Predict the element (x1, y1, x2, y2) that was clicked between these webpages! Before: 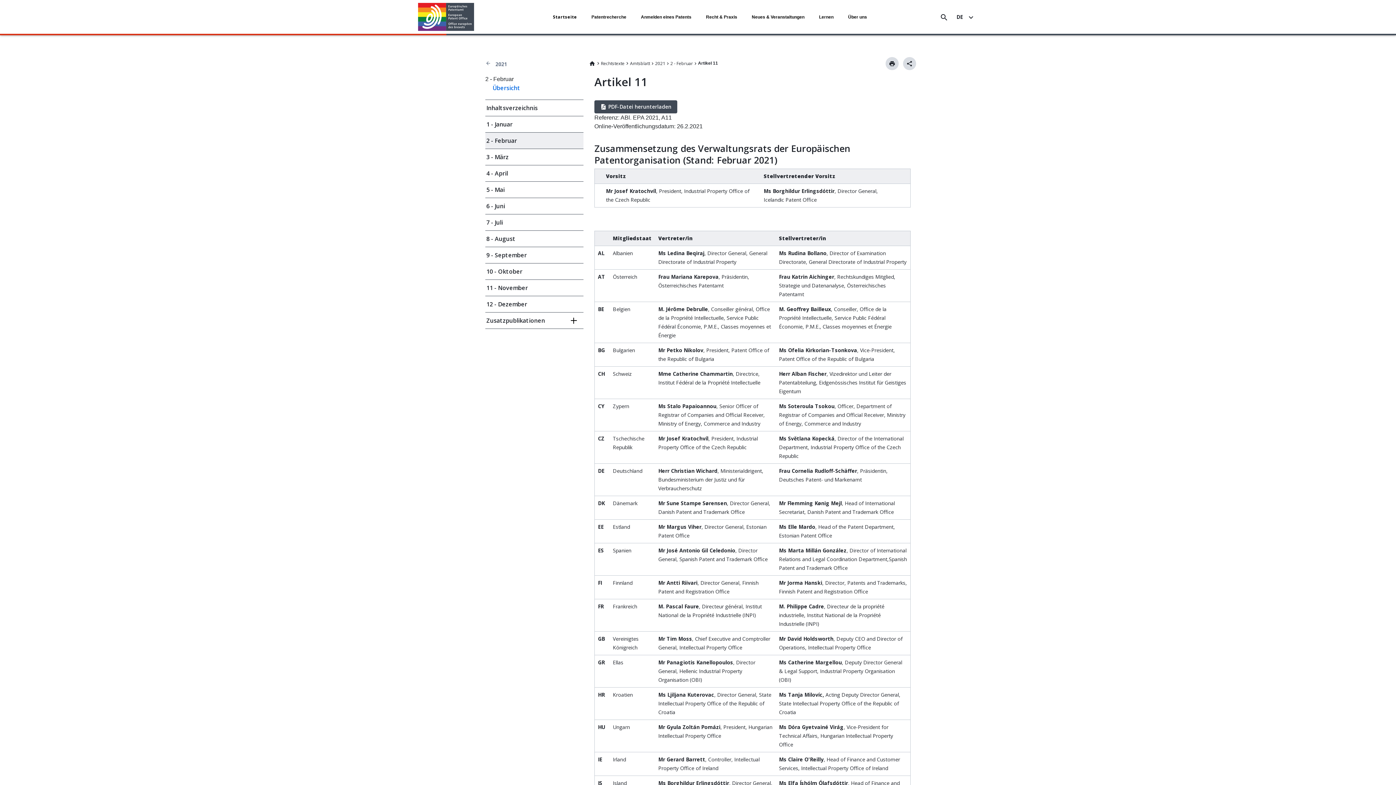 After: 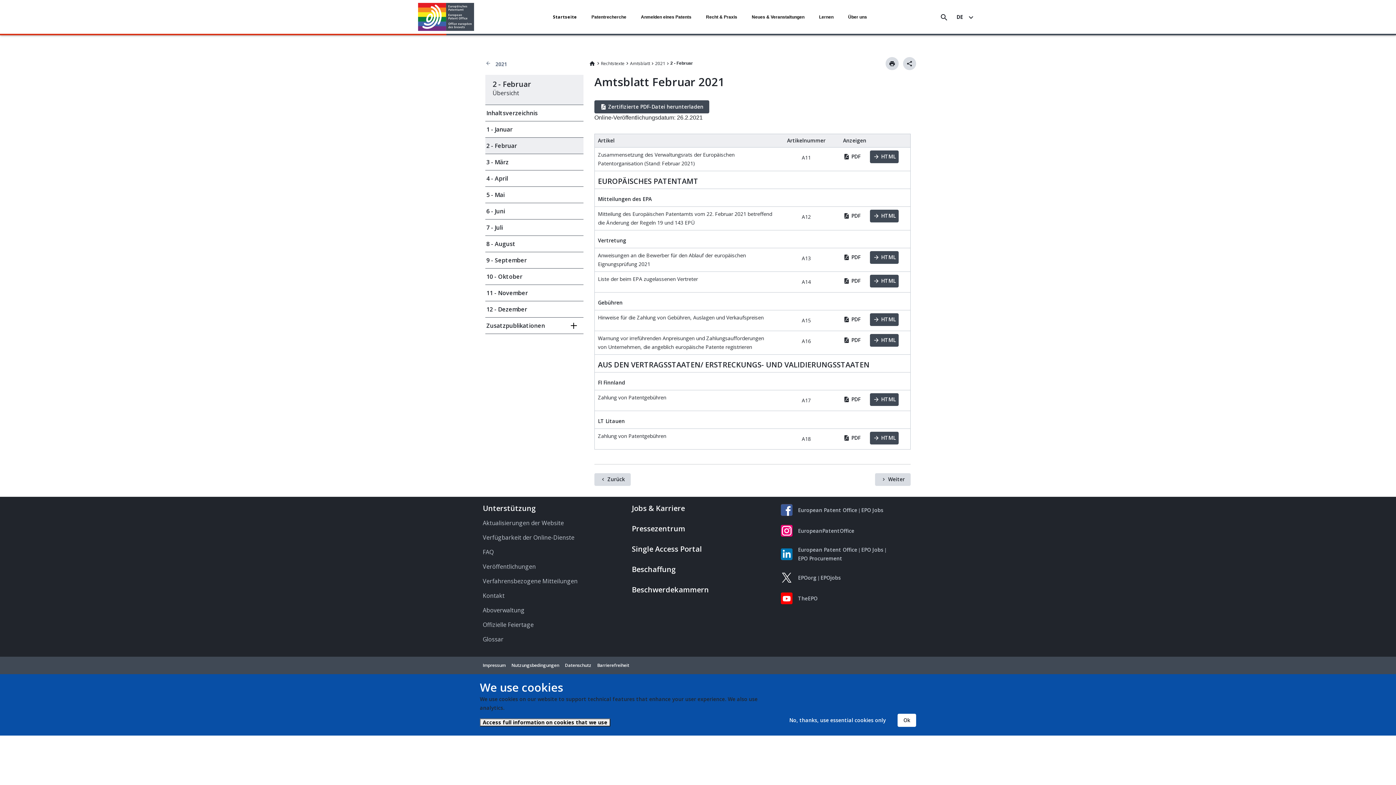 Action: label: Übersicht bbox: (492, 84, 520, 92)